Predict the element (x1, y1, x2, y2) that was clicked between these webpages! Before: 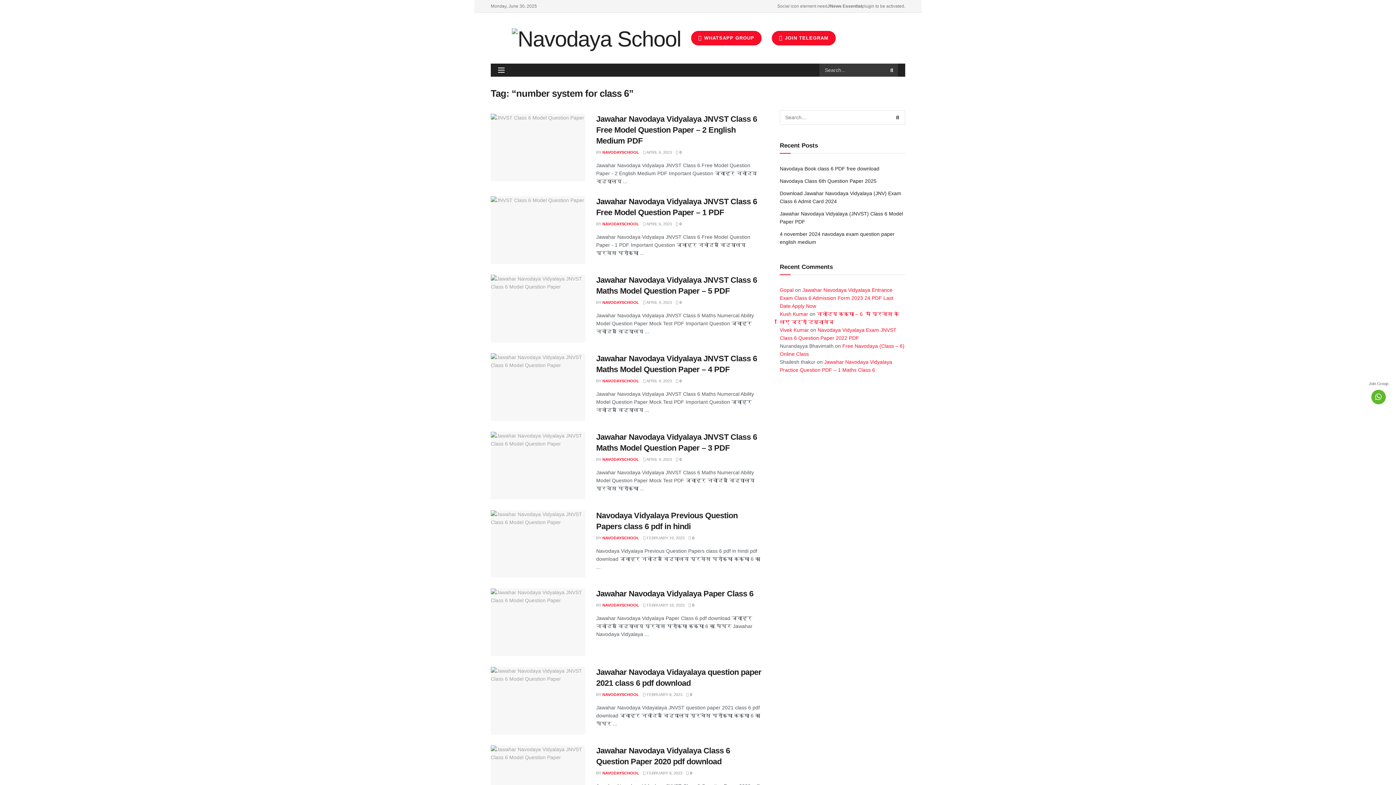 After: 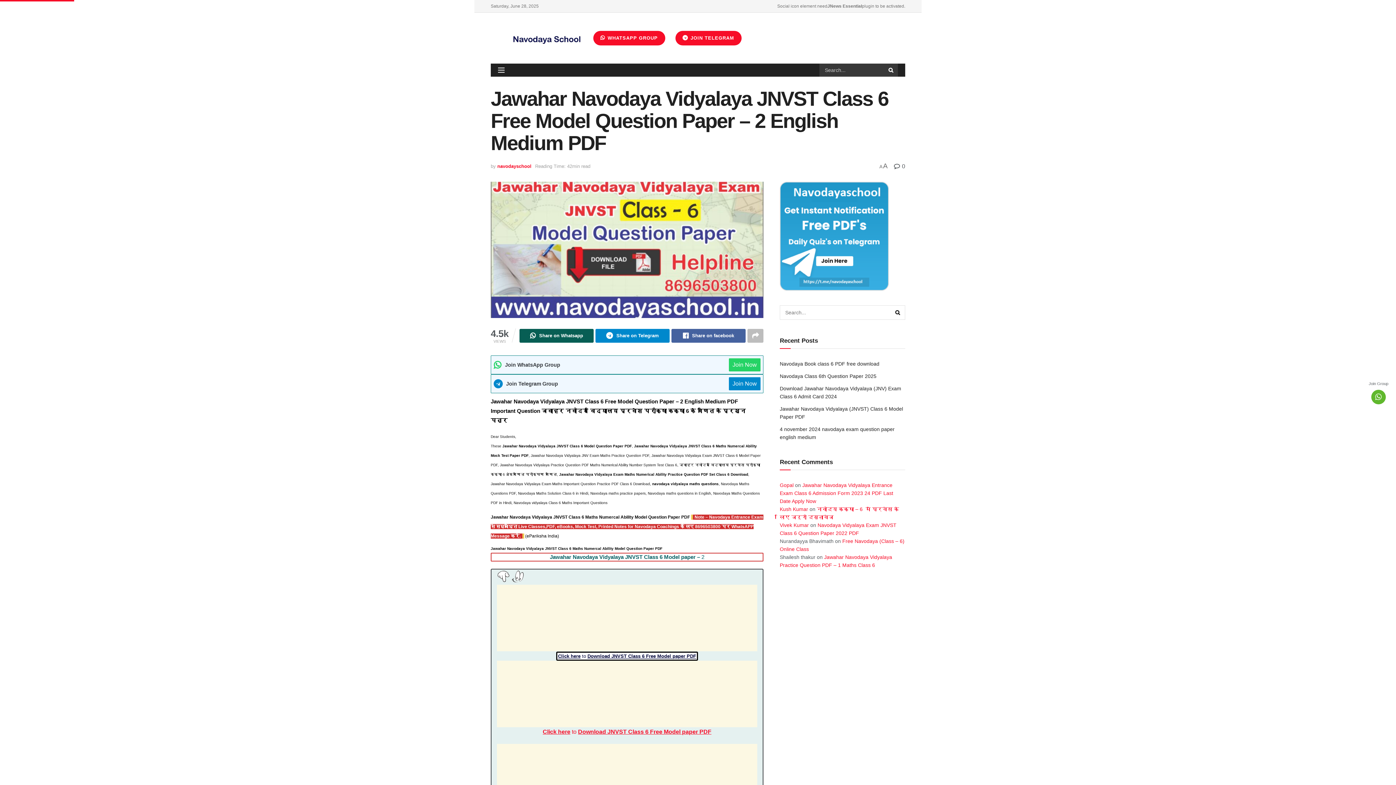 Action: bbox: (490, 113, 585, 181)